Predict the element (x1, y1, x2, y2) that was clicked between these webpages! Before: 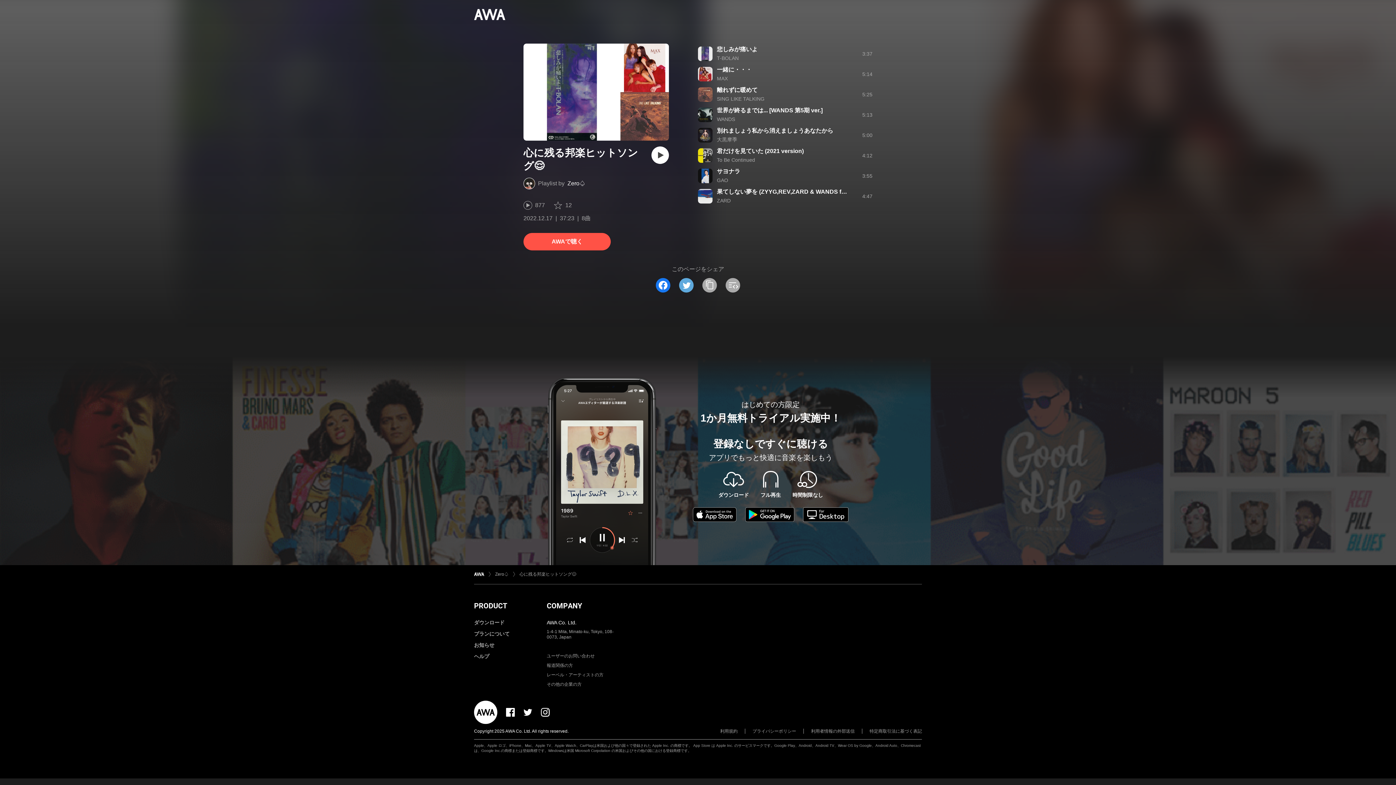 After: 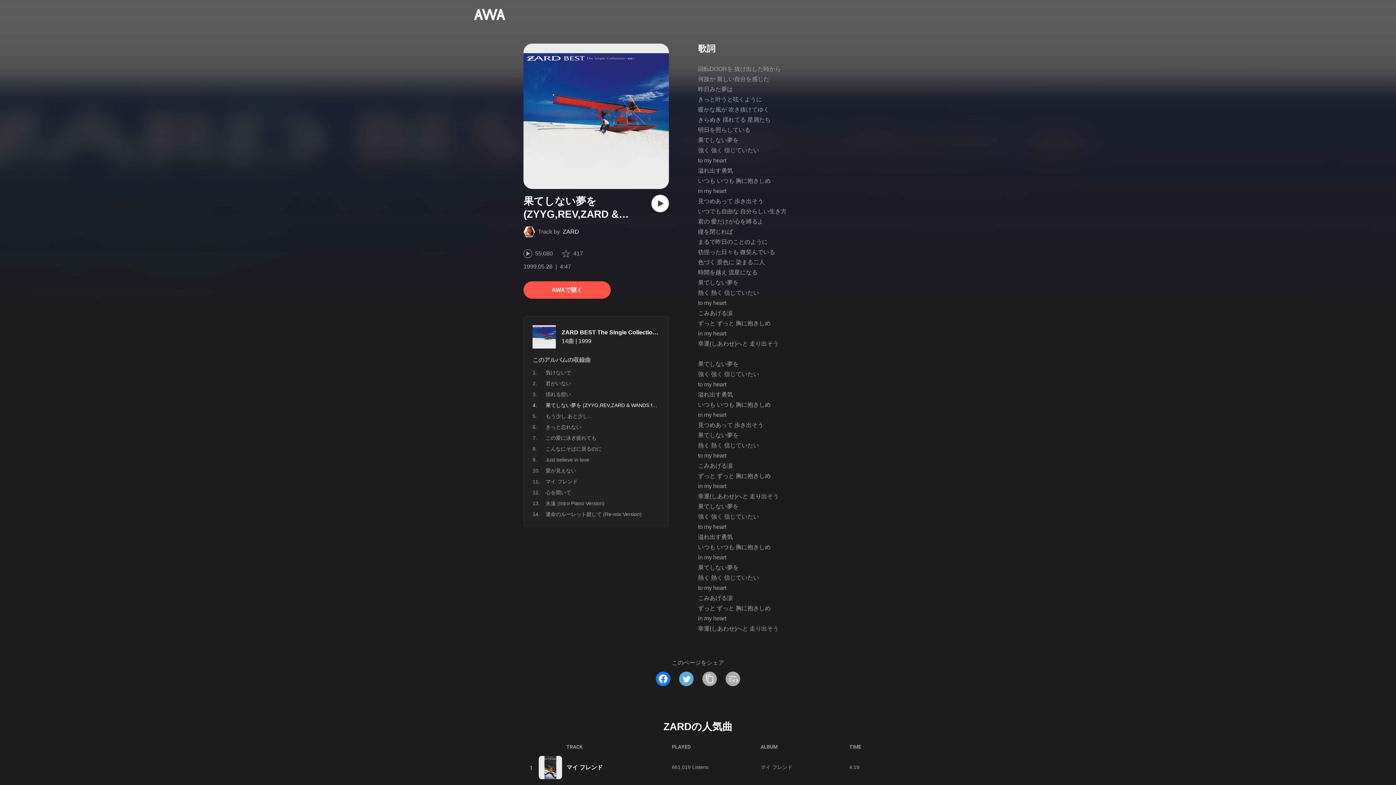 Action: label: 果てしない夢を (ZYYG,REV,ZARD & WANDS featuring 長嶋茂雄) bbox: (717, 188, 890, 194)